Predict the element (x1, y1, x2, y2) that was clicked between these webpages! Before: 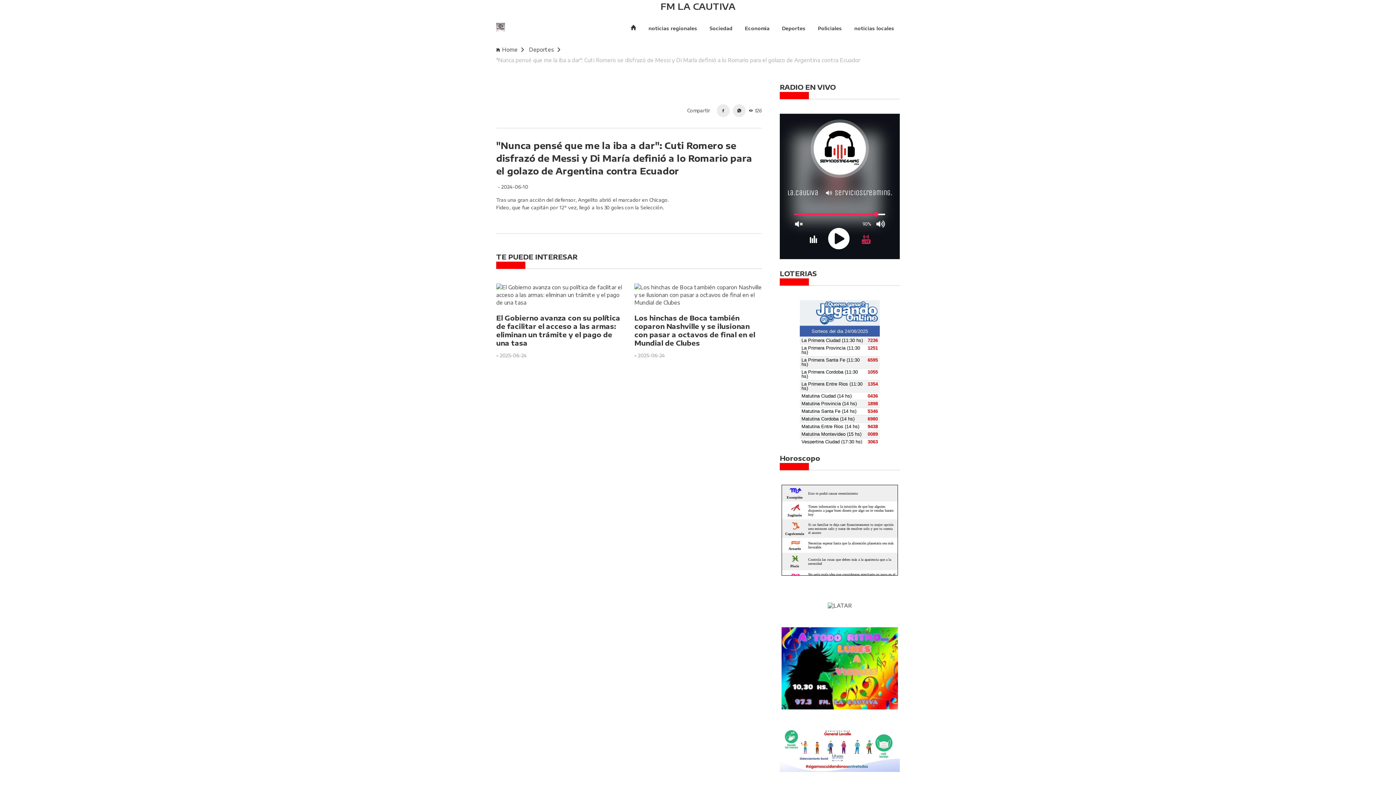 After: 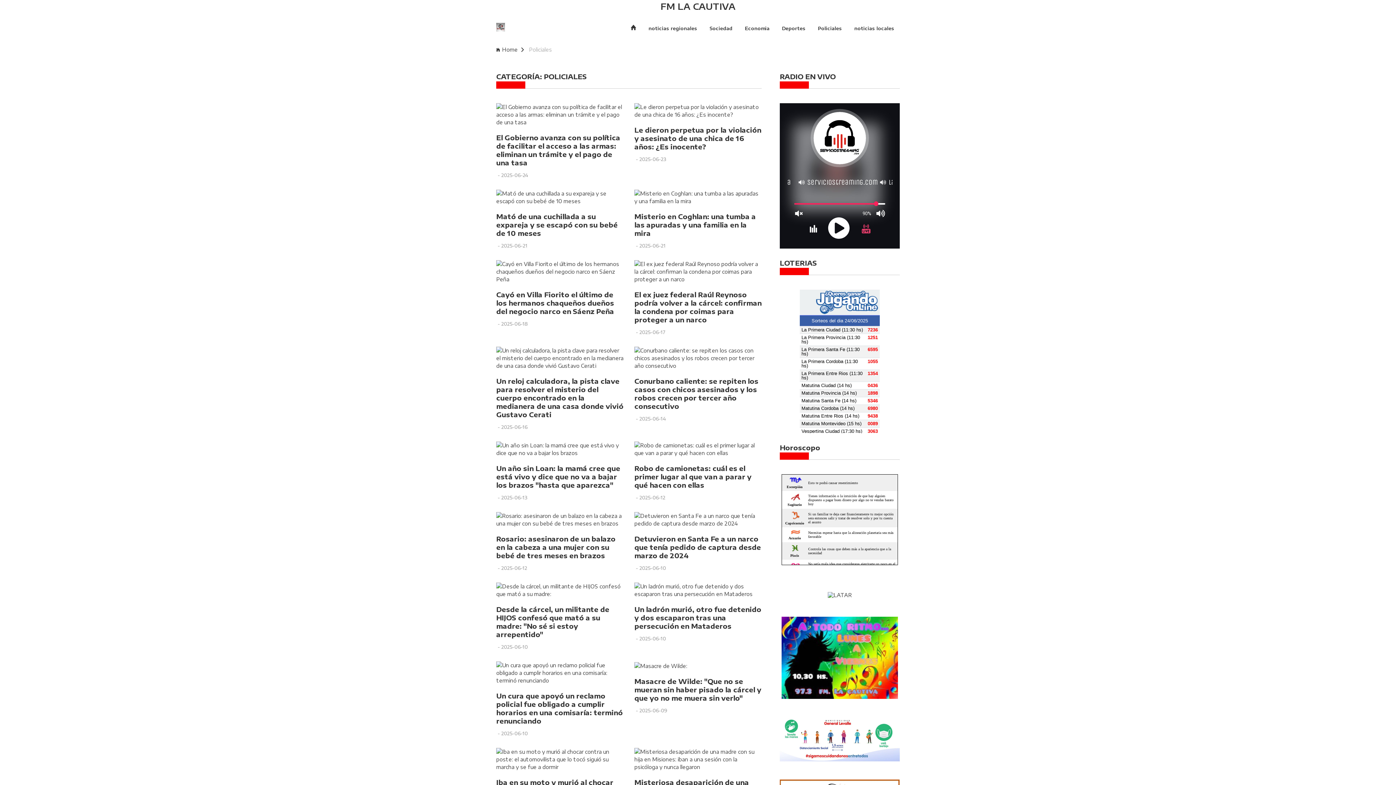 Action: label: Policiales bbox: (812, 13, 847, 42)